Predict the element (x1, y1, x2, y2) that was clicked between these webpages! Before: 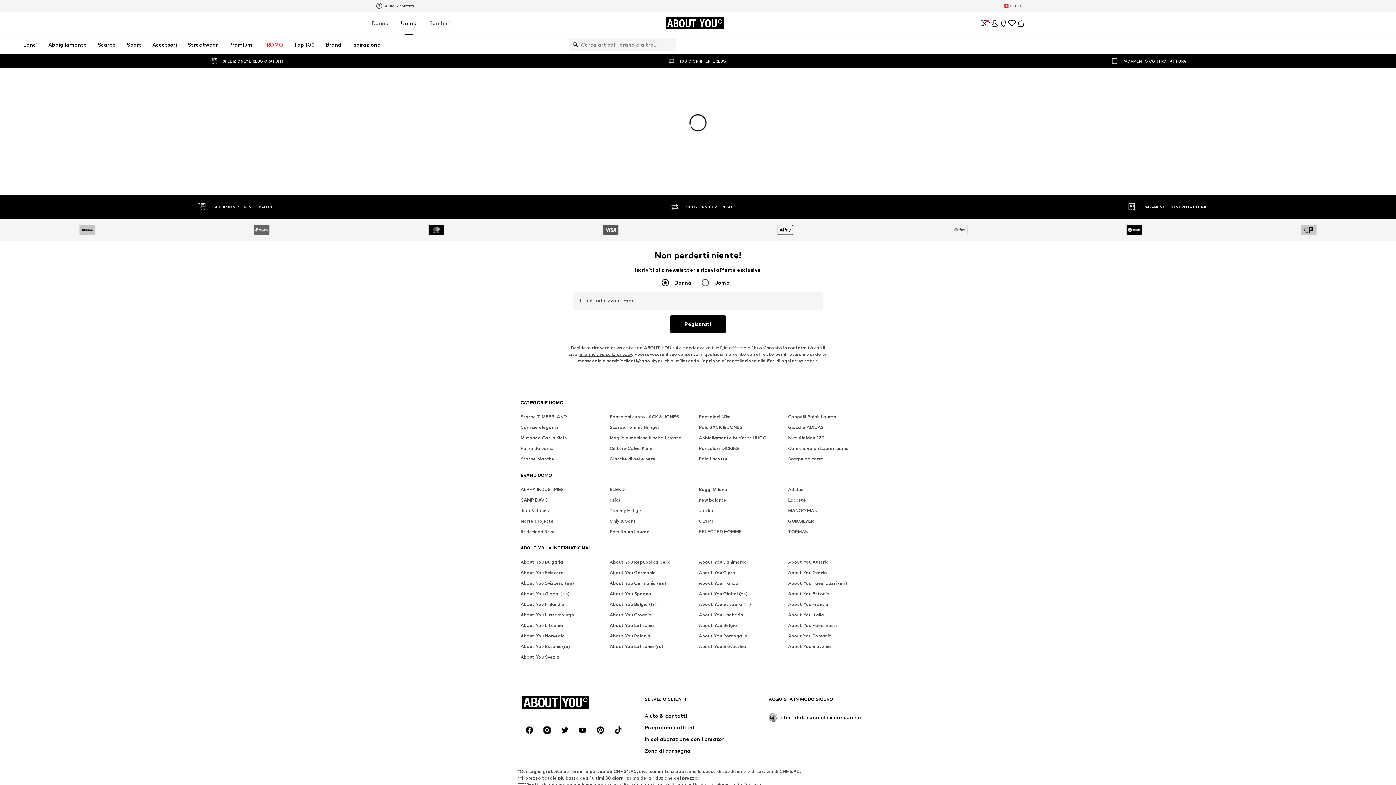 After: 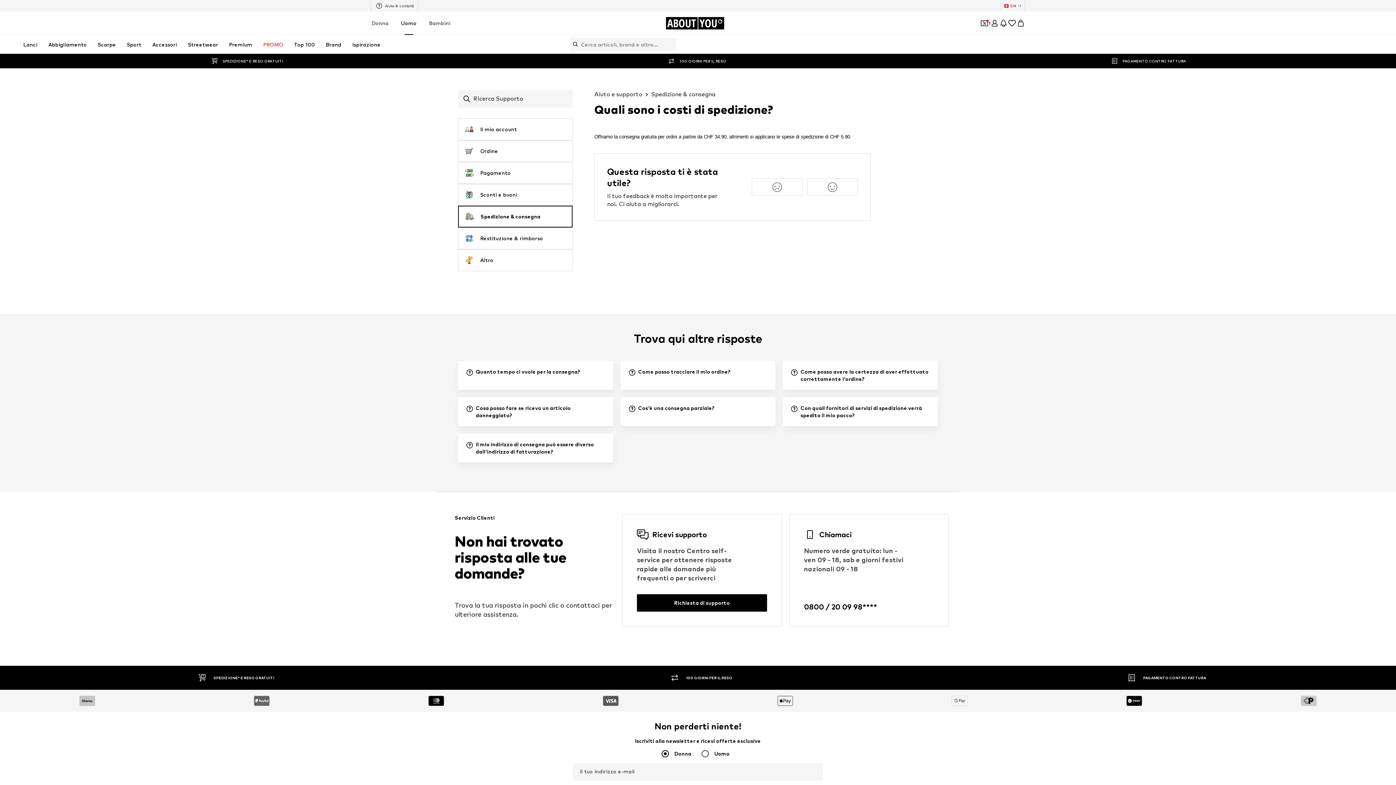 Action: bbox: (206, 56, 286, 65) label: SPEDIZIONE* E RESO GRATUITI